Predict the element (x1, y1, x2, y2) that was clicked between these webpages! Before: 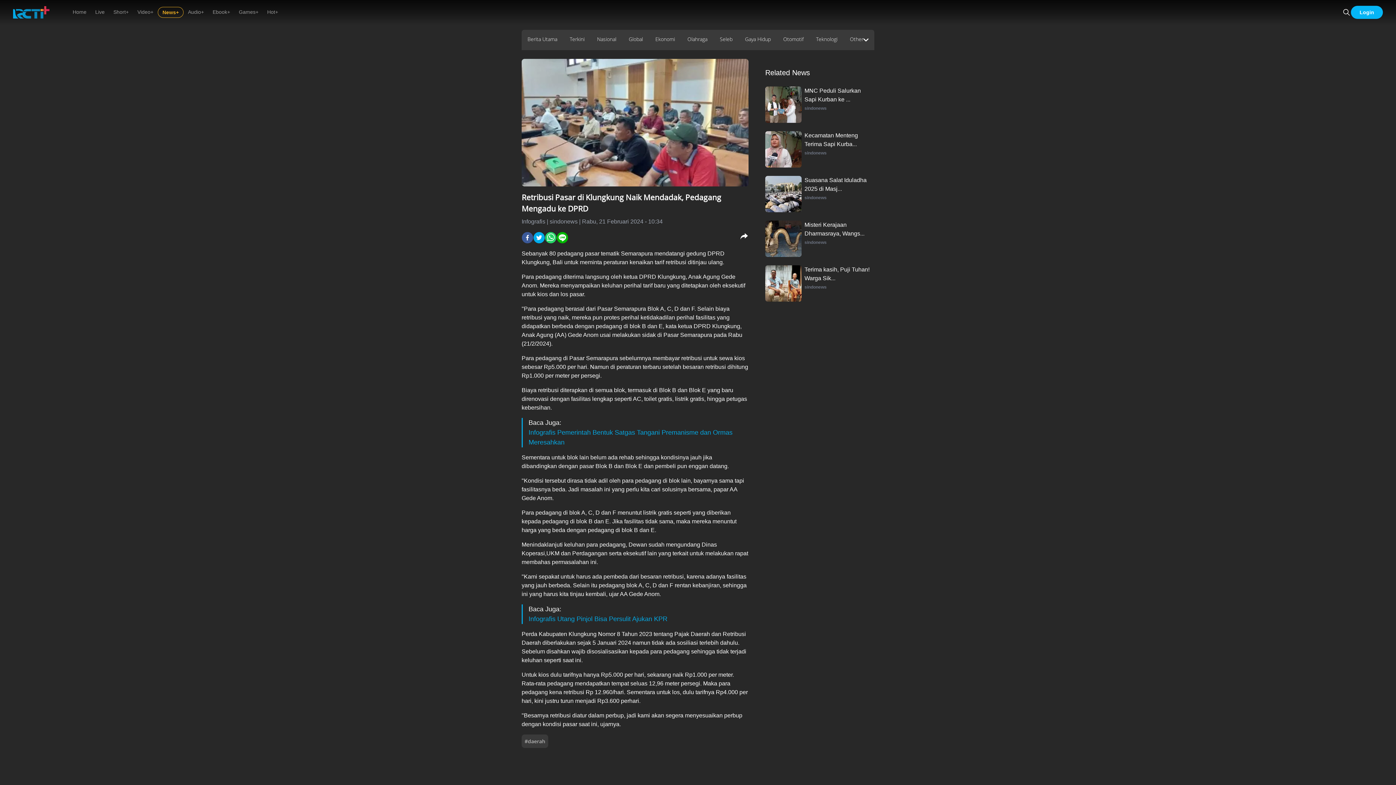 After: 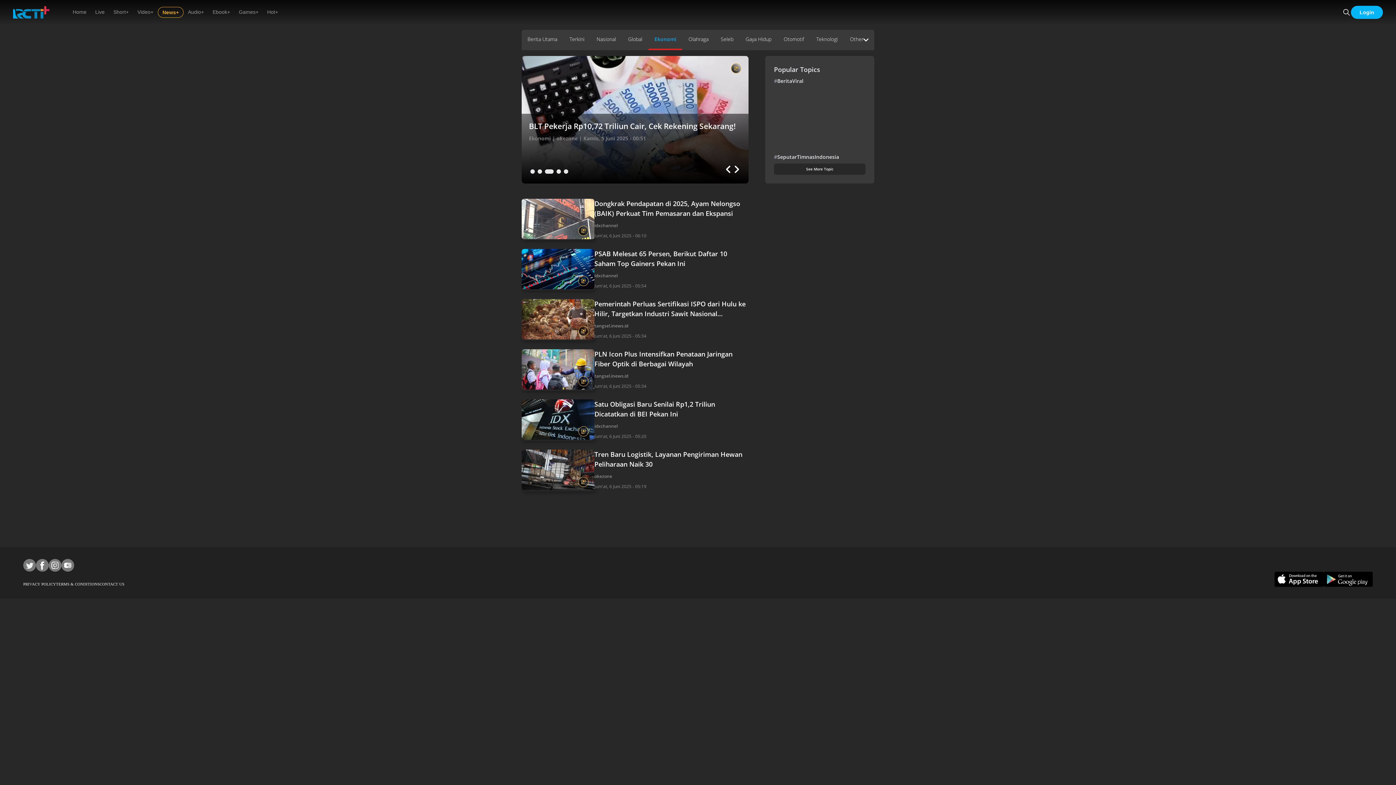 Action: label: Ekonomi bbox: (649, 29, 681, 50)